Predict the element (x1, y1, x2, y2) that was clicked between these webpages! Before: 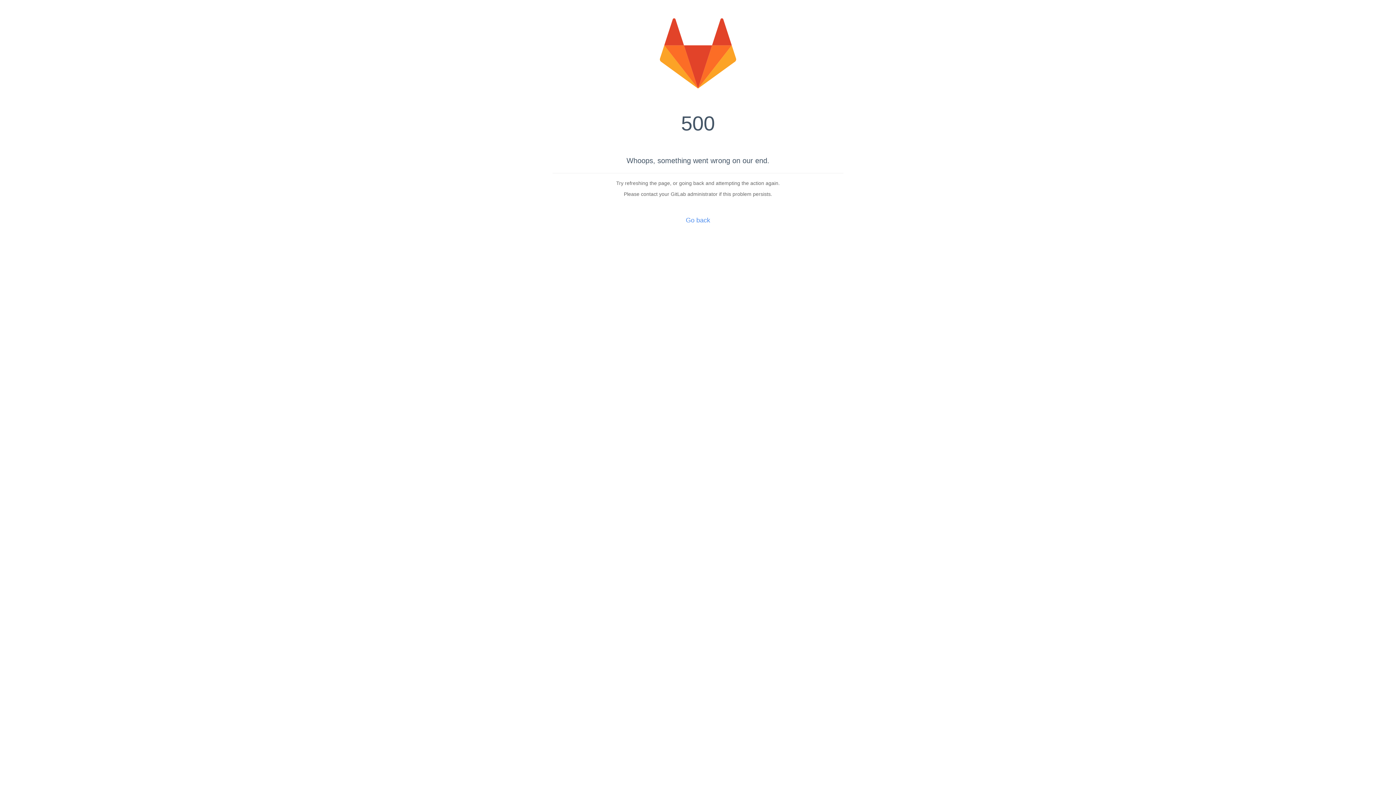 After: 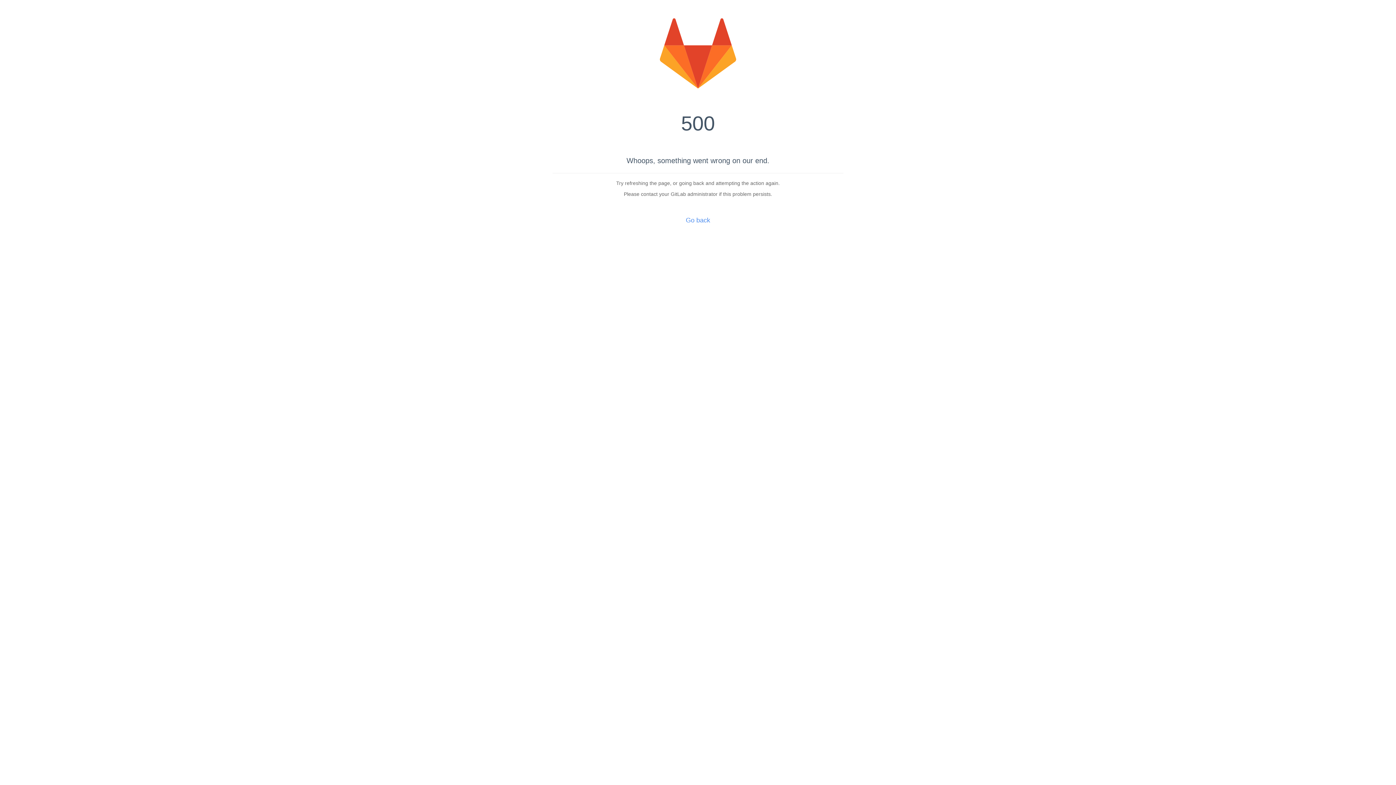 Action: bbox: (0, 14, 1396, 90)